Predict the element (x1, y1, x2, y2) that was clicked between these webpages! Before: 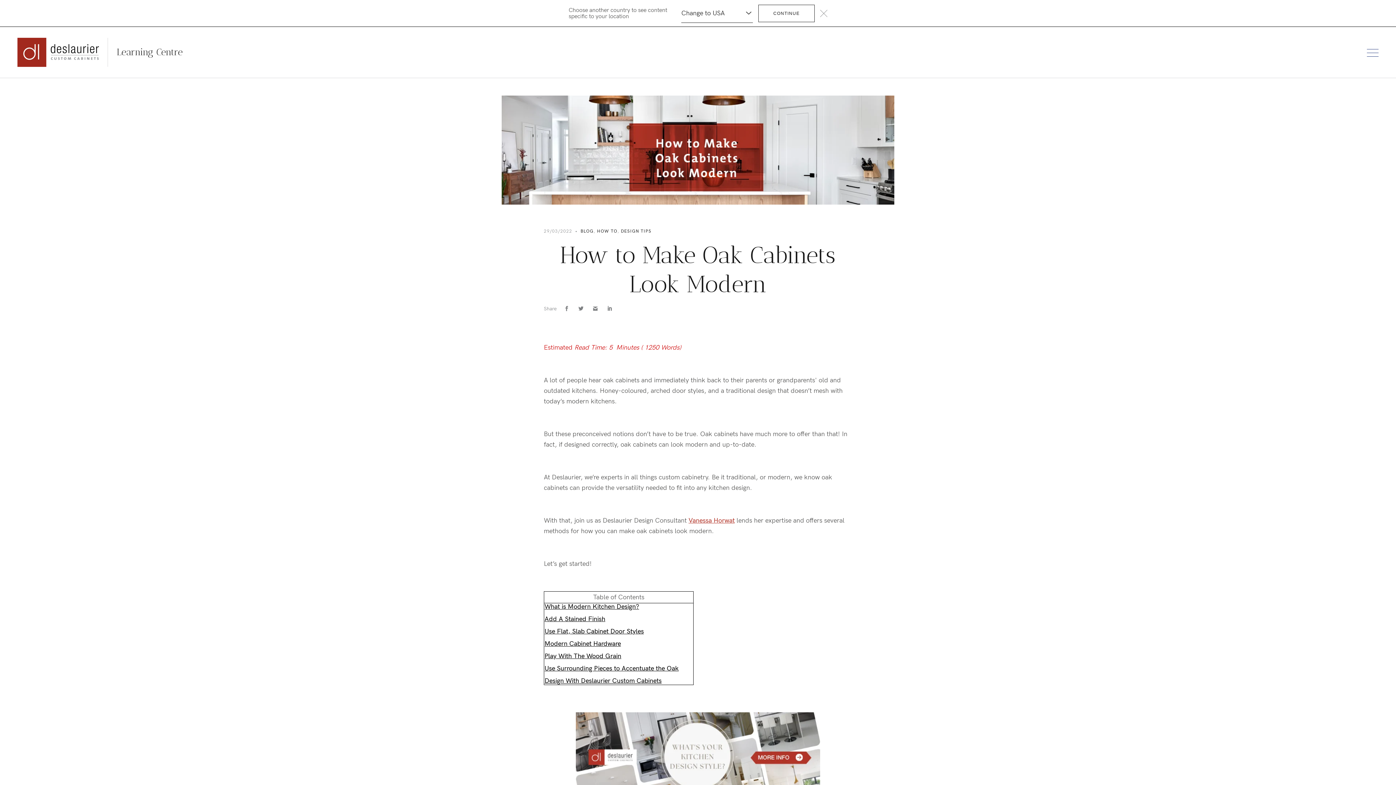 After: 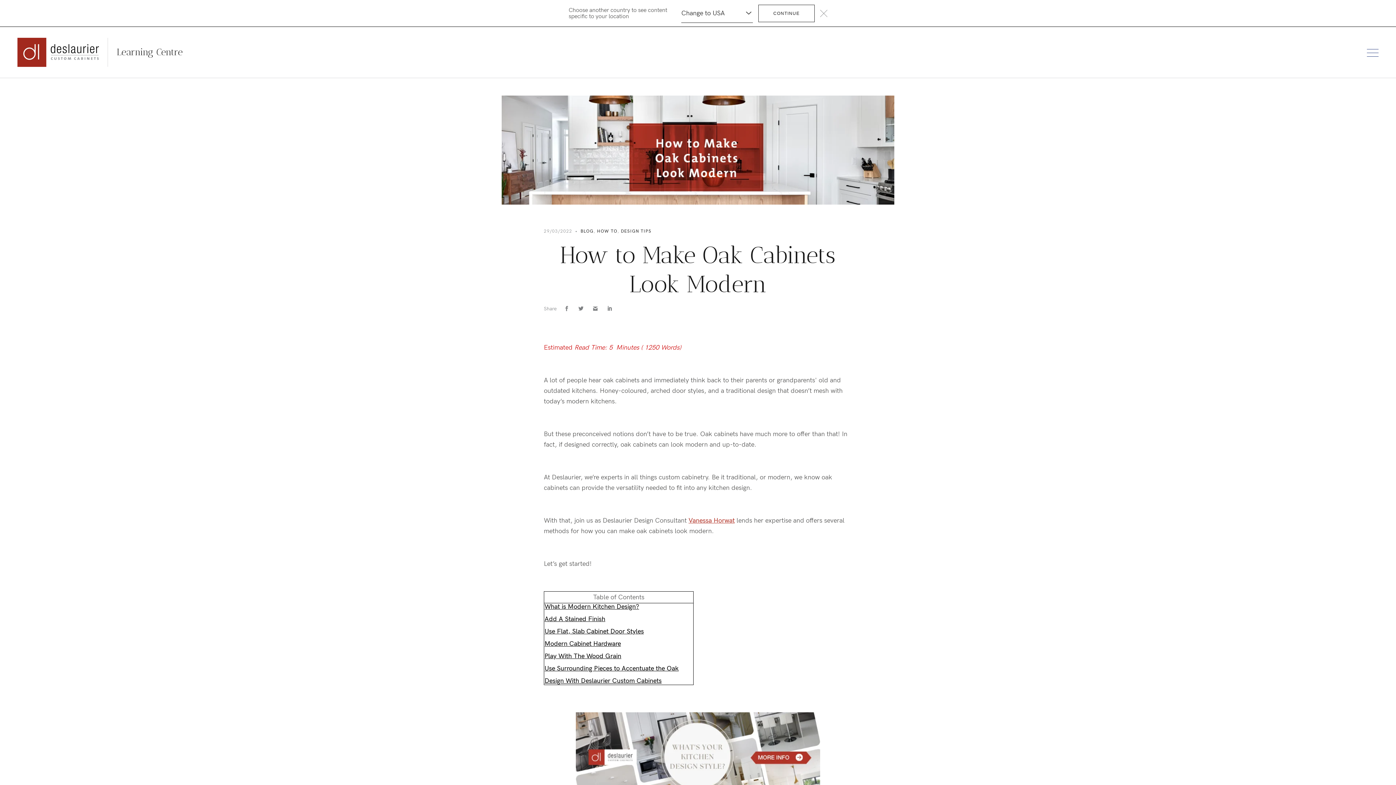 Action: label: CONTINUE bbox: (758, 4, 814, 22)